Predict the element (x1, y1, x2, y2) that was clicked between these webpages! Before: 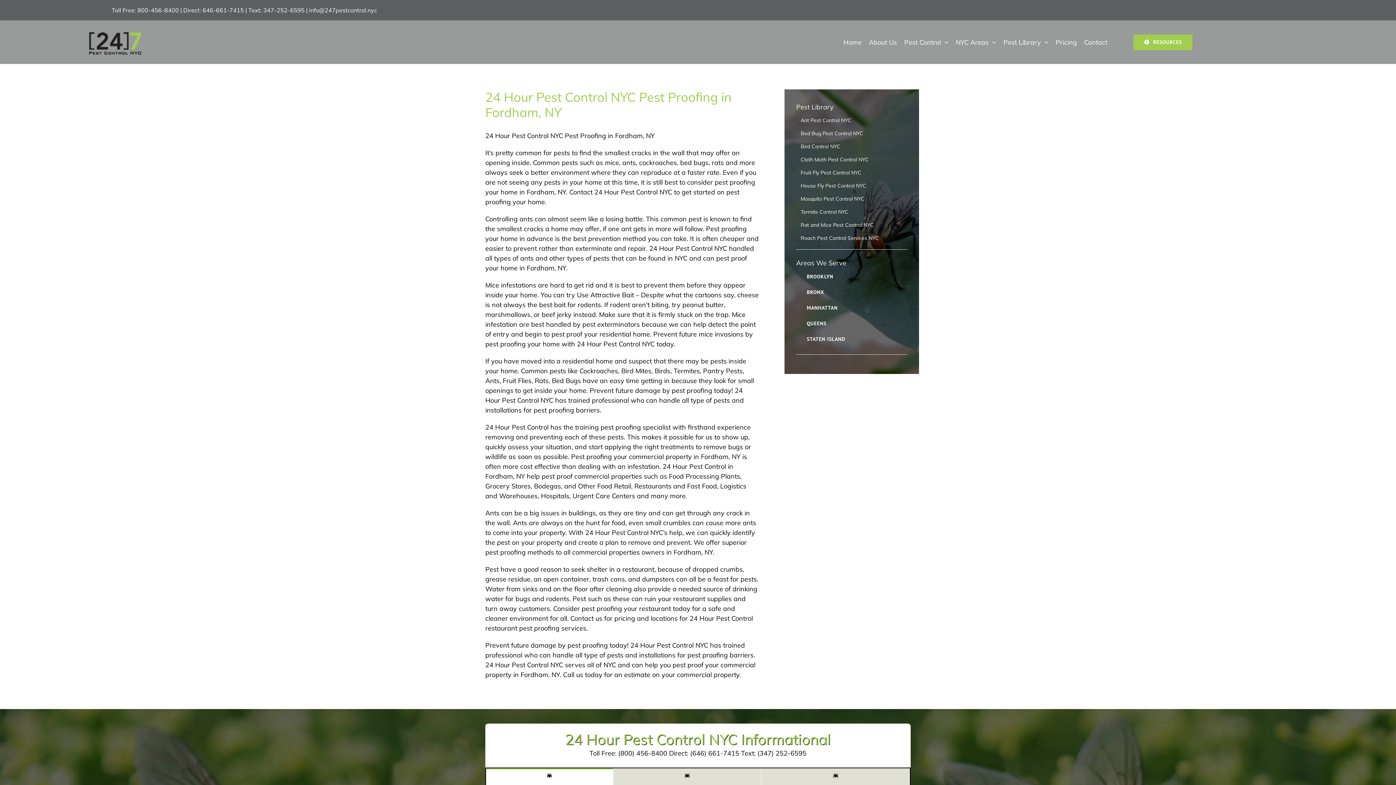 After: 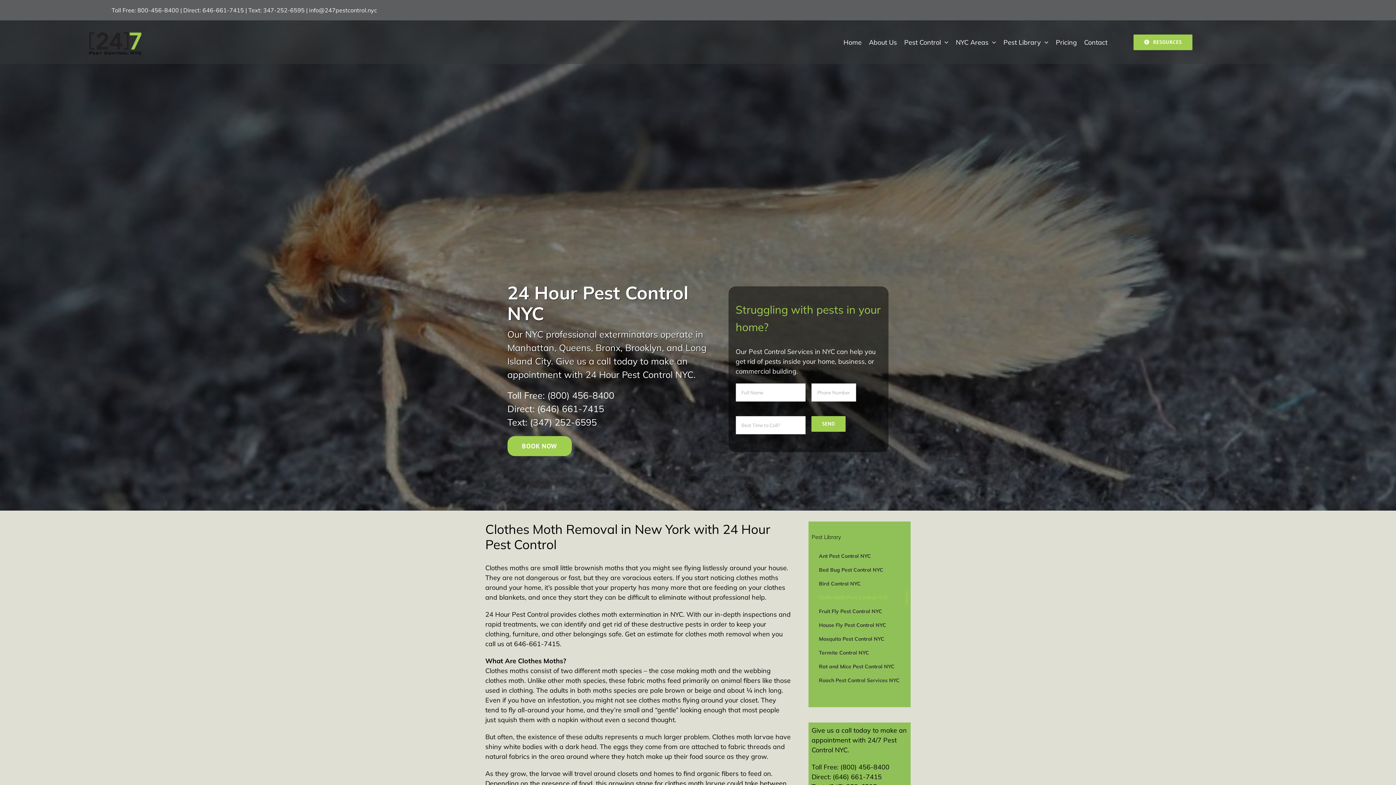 Action: bbox: (796, 156, 907, 163) label: Cloth Moth Pest Control NYC